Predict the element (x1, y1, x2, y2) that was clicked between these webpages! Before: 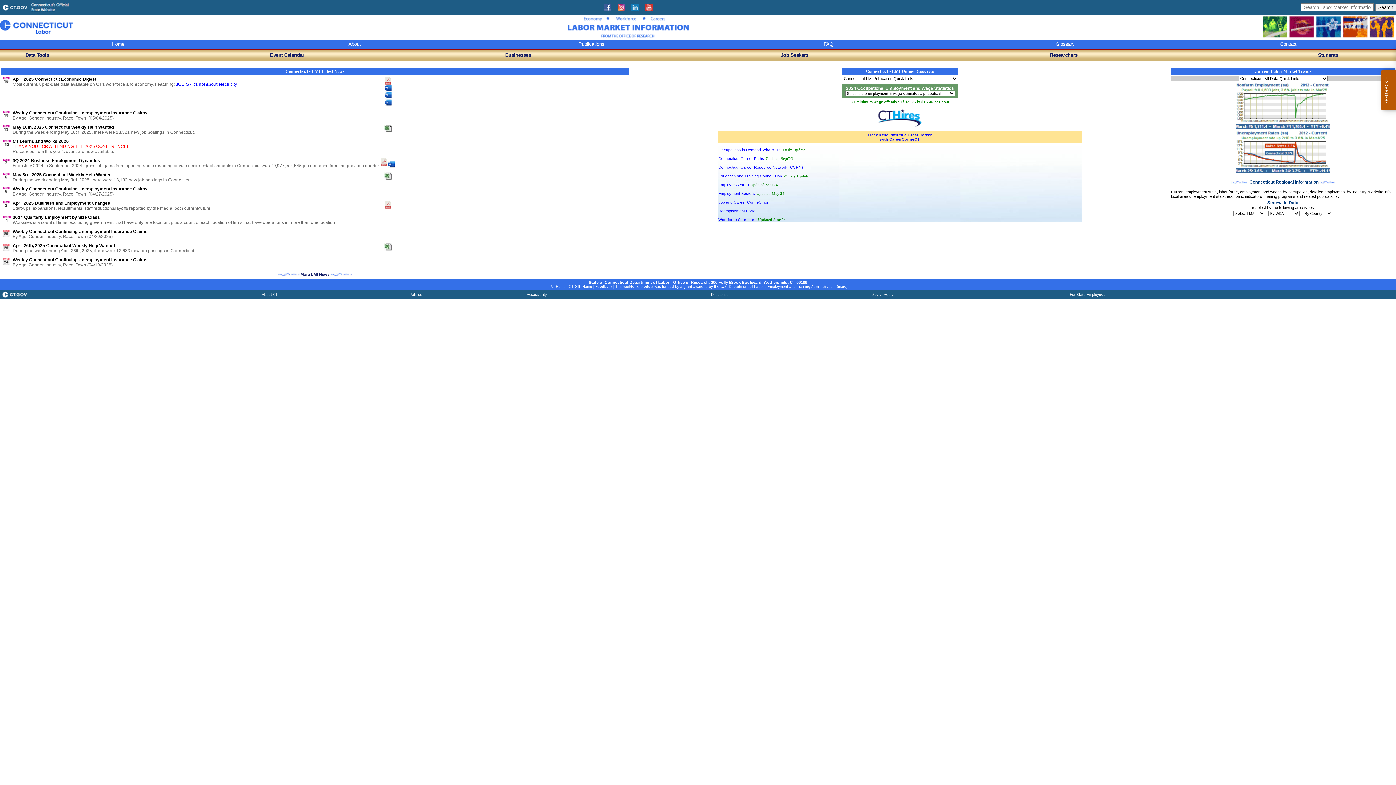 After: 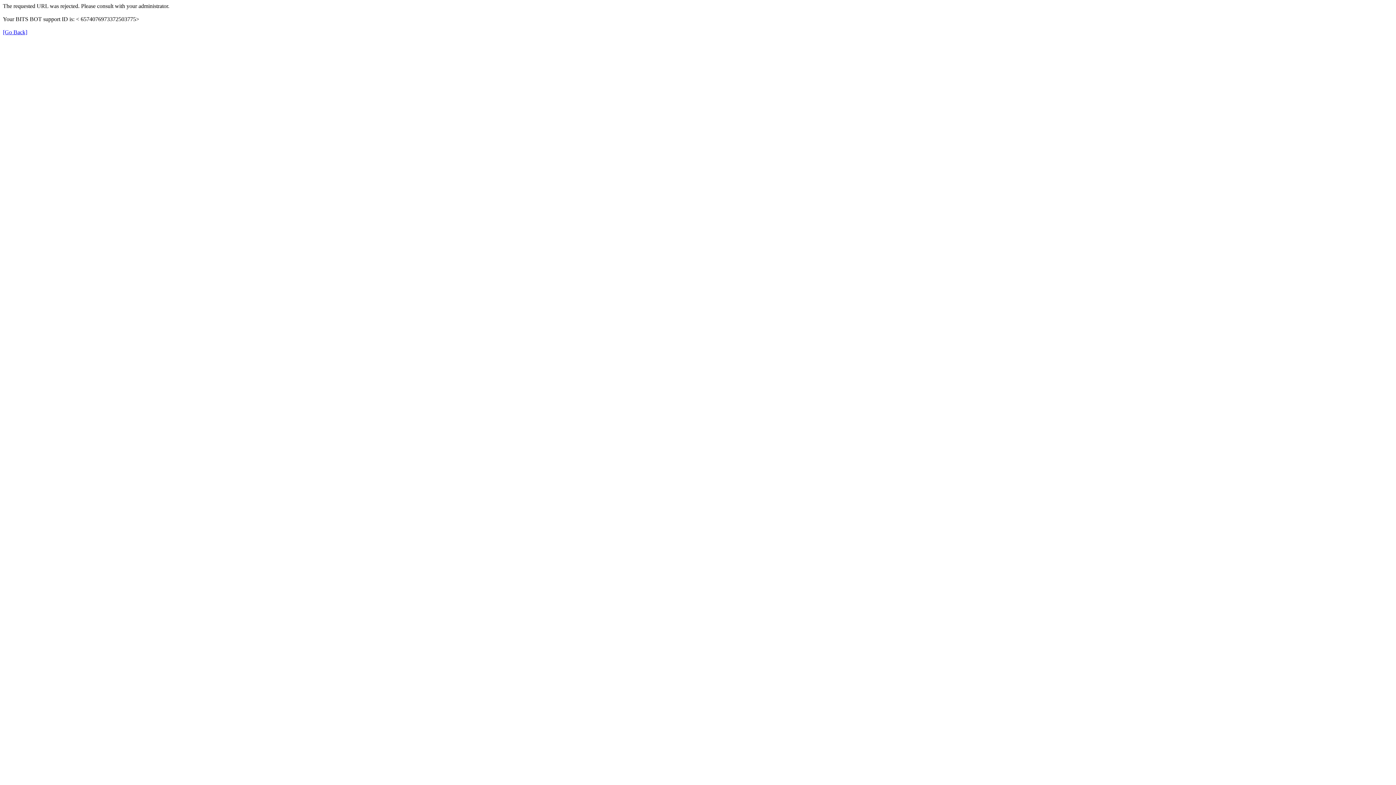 Action: bbox: (0, 9, 72, 15)